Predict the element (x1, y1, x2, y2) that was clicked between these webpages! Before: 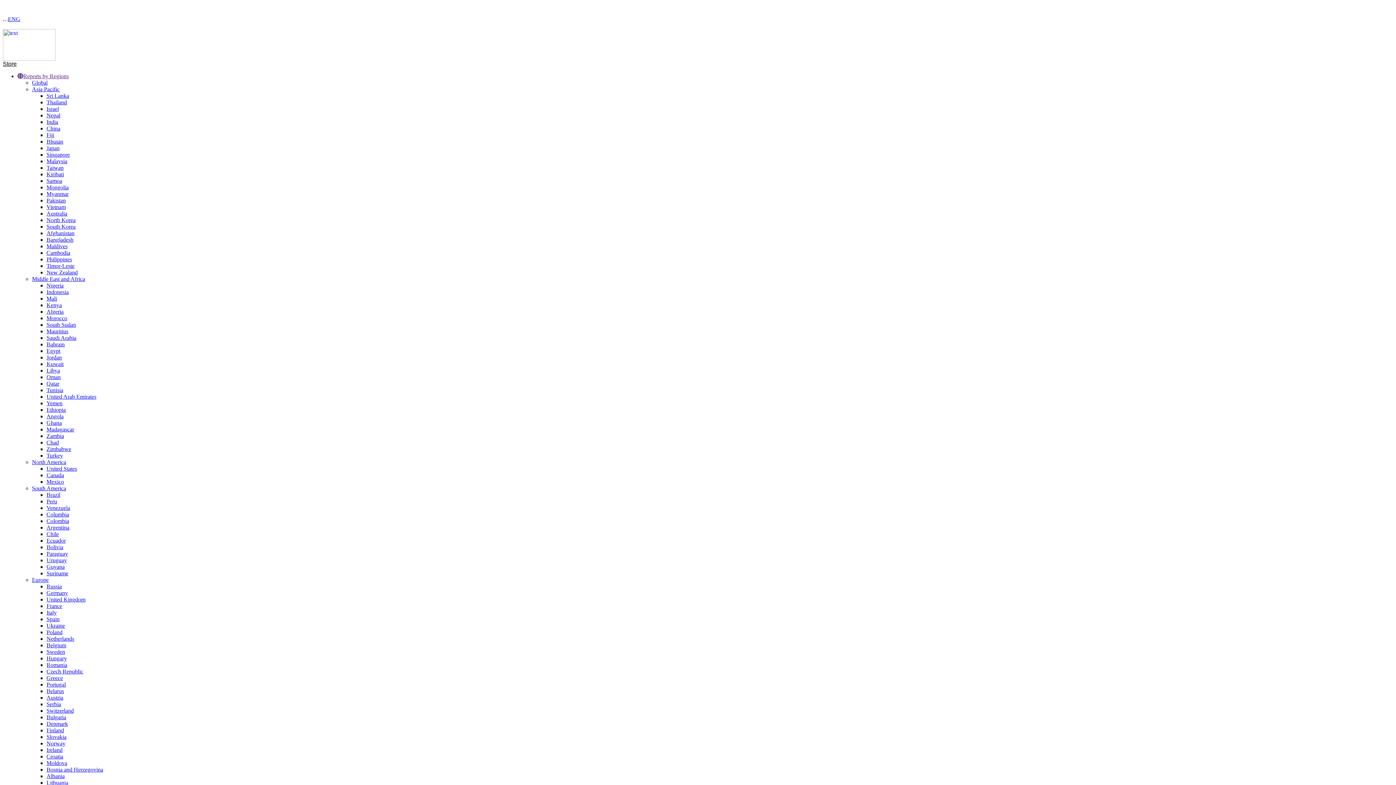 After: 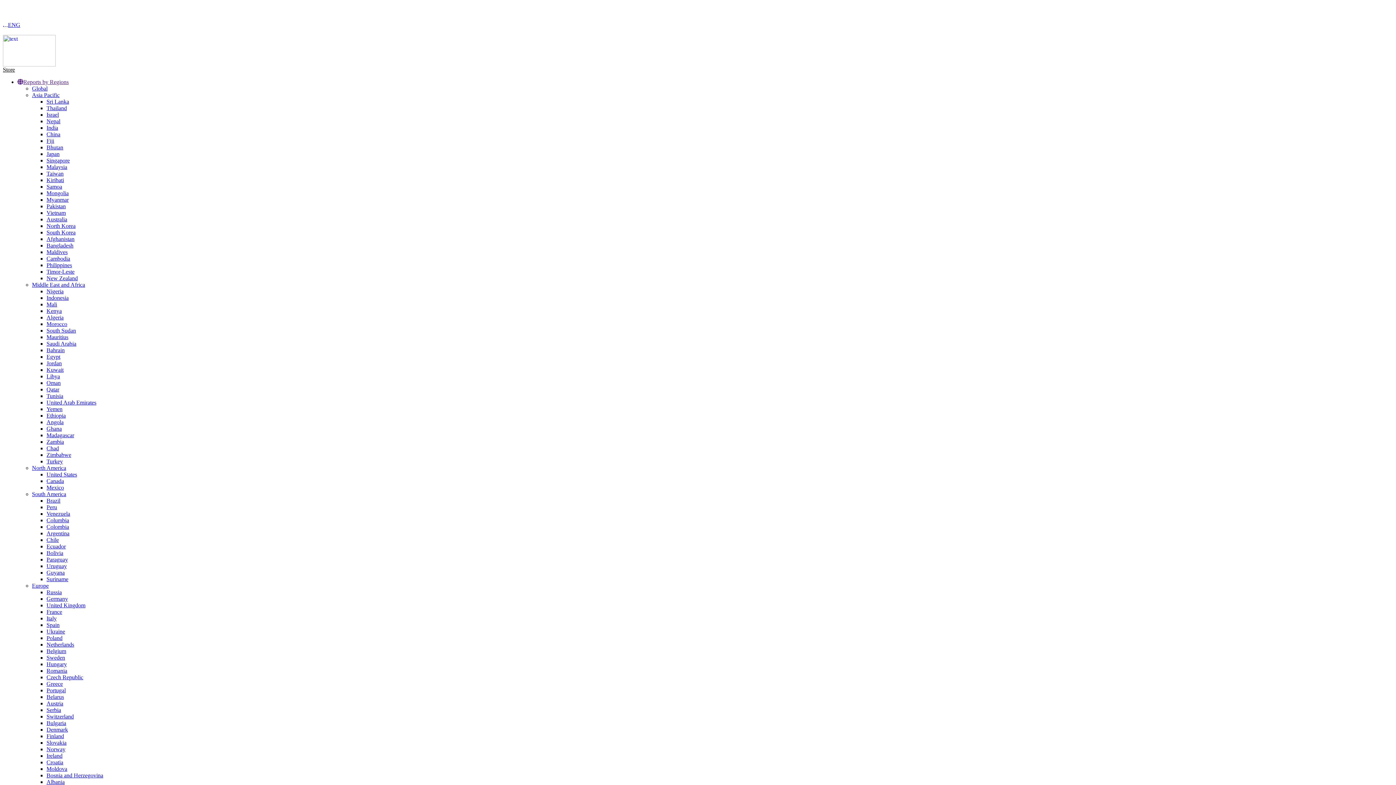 Action: label: Belgium bbox: (46, 642, 66, 648)